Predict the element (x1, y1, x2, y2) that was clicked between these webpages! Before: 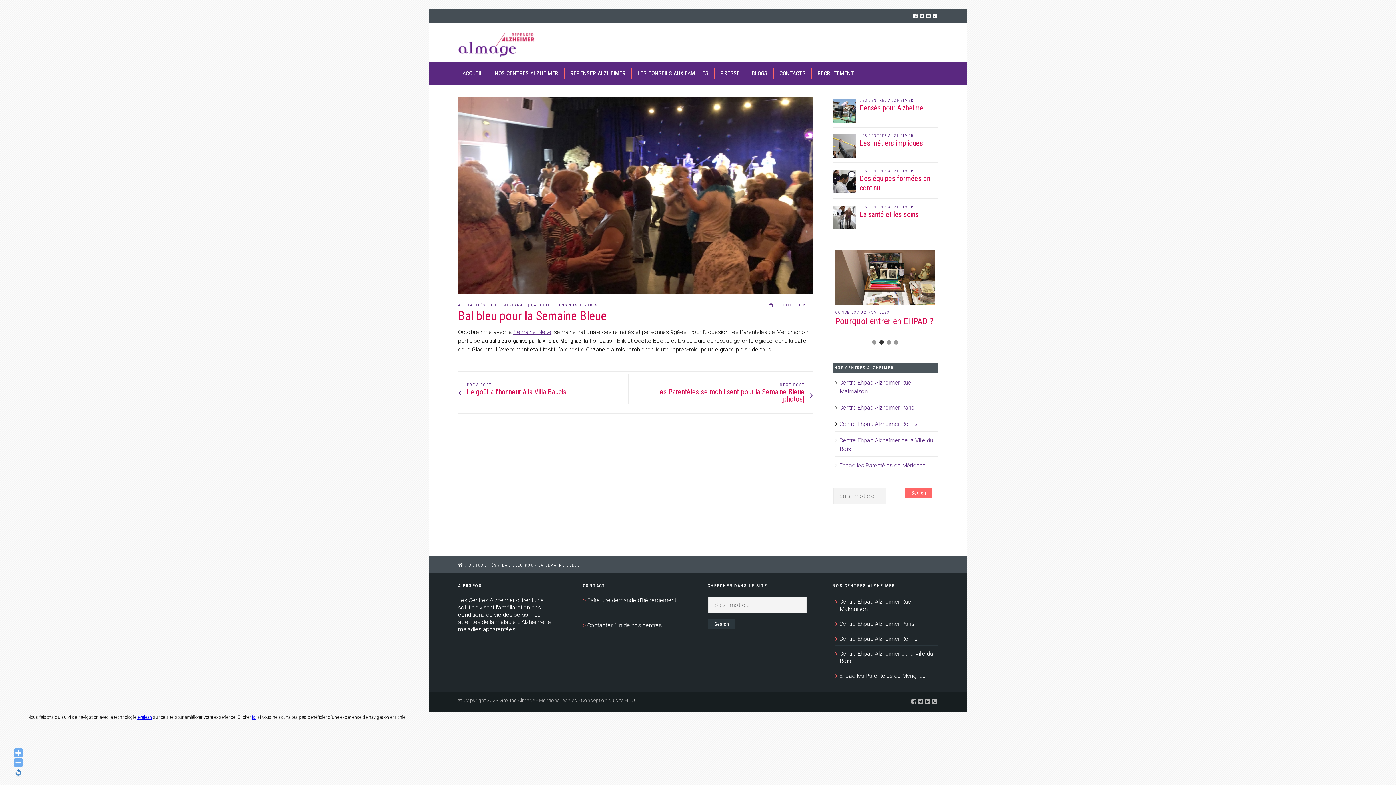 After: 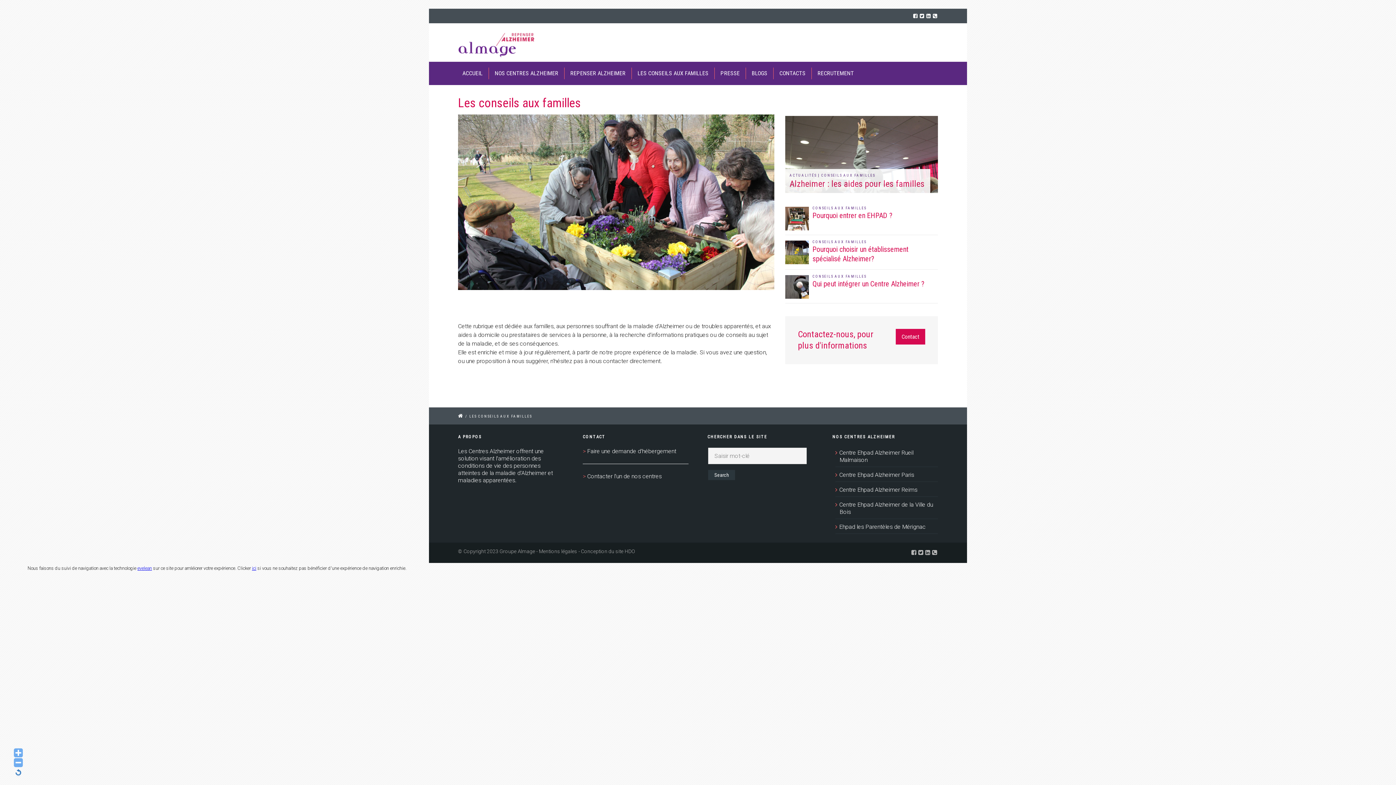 Action: label: LES CONSEILS AUX FAMILLES bbox: (632, 67, 714, 79)